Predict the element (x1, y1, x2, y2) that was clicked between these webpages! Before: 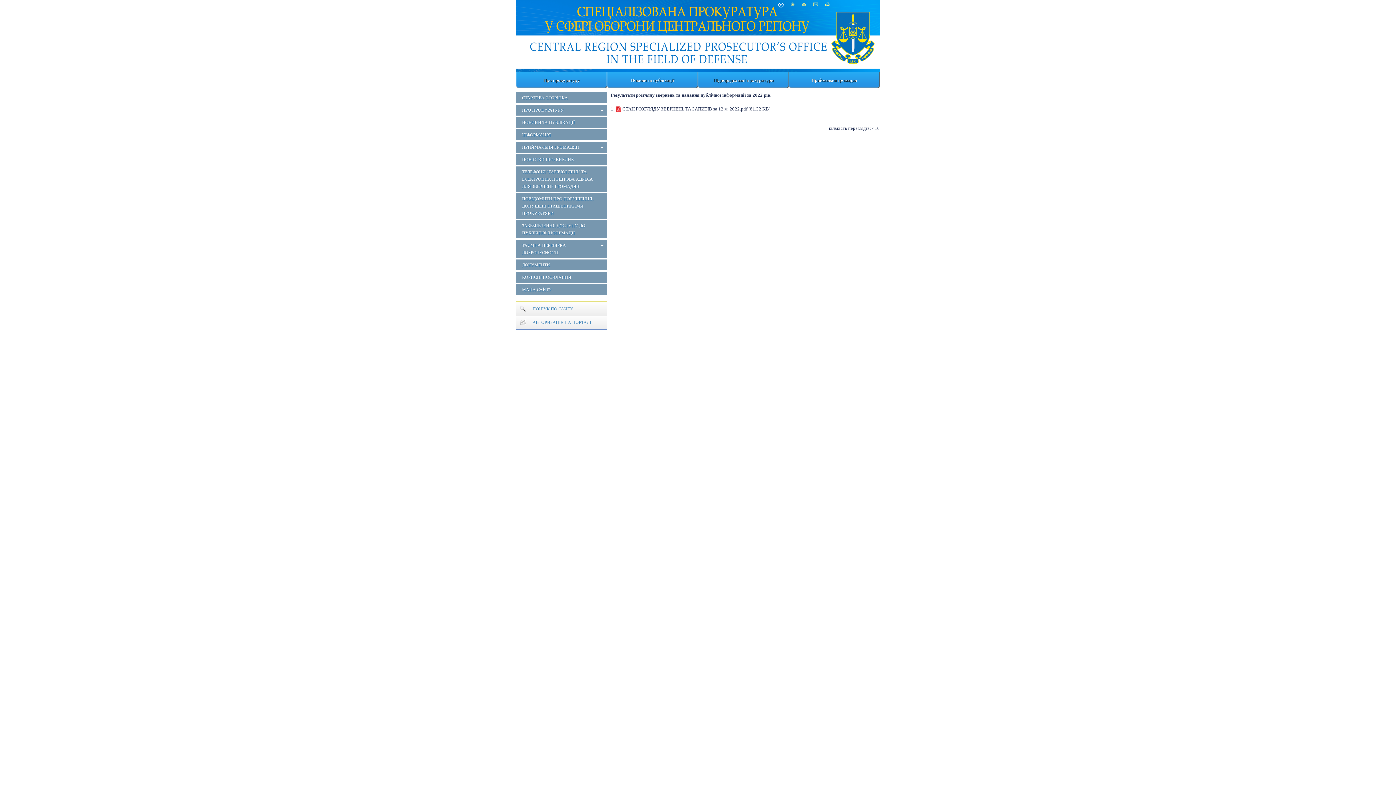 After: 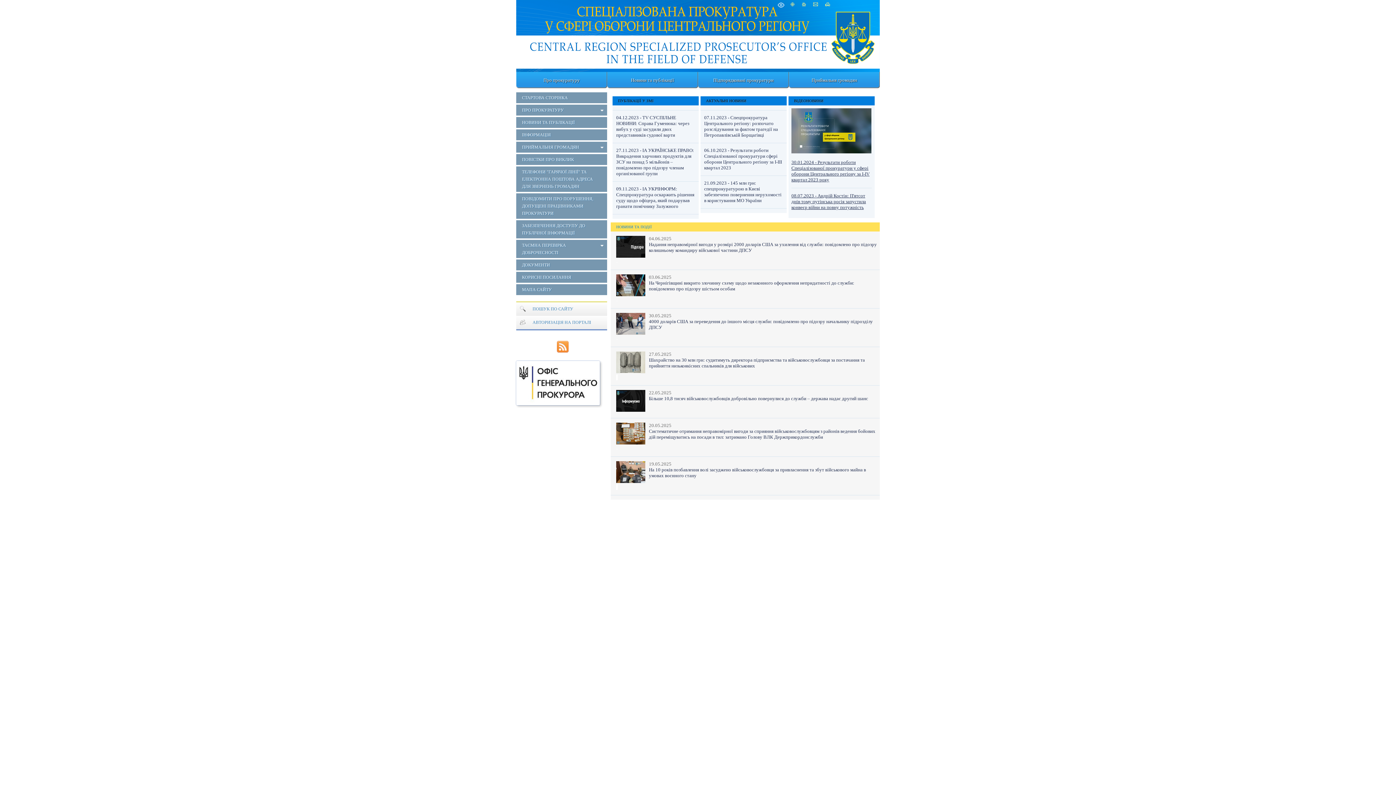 Action: bbox: (802, 2, 806, 6)